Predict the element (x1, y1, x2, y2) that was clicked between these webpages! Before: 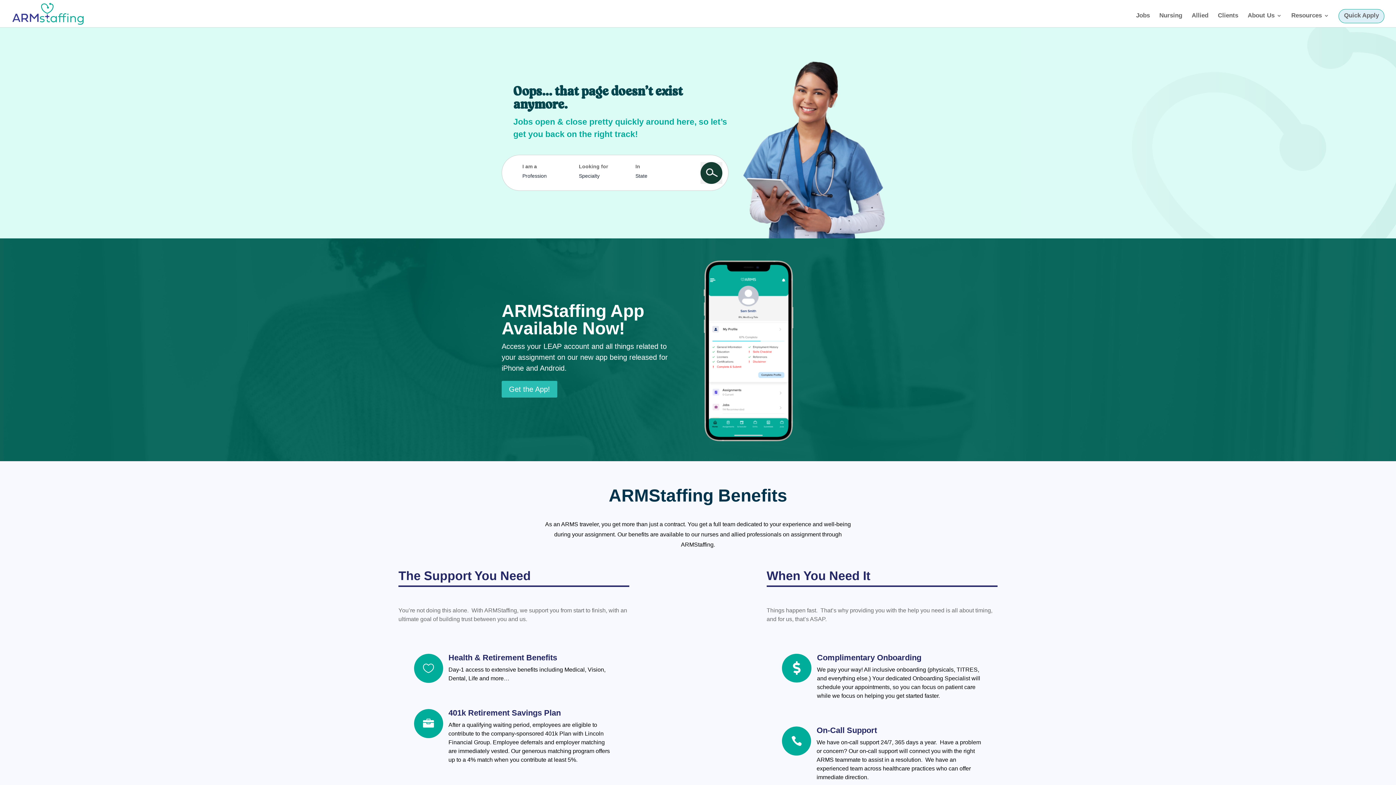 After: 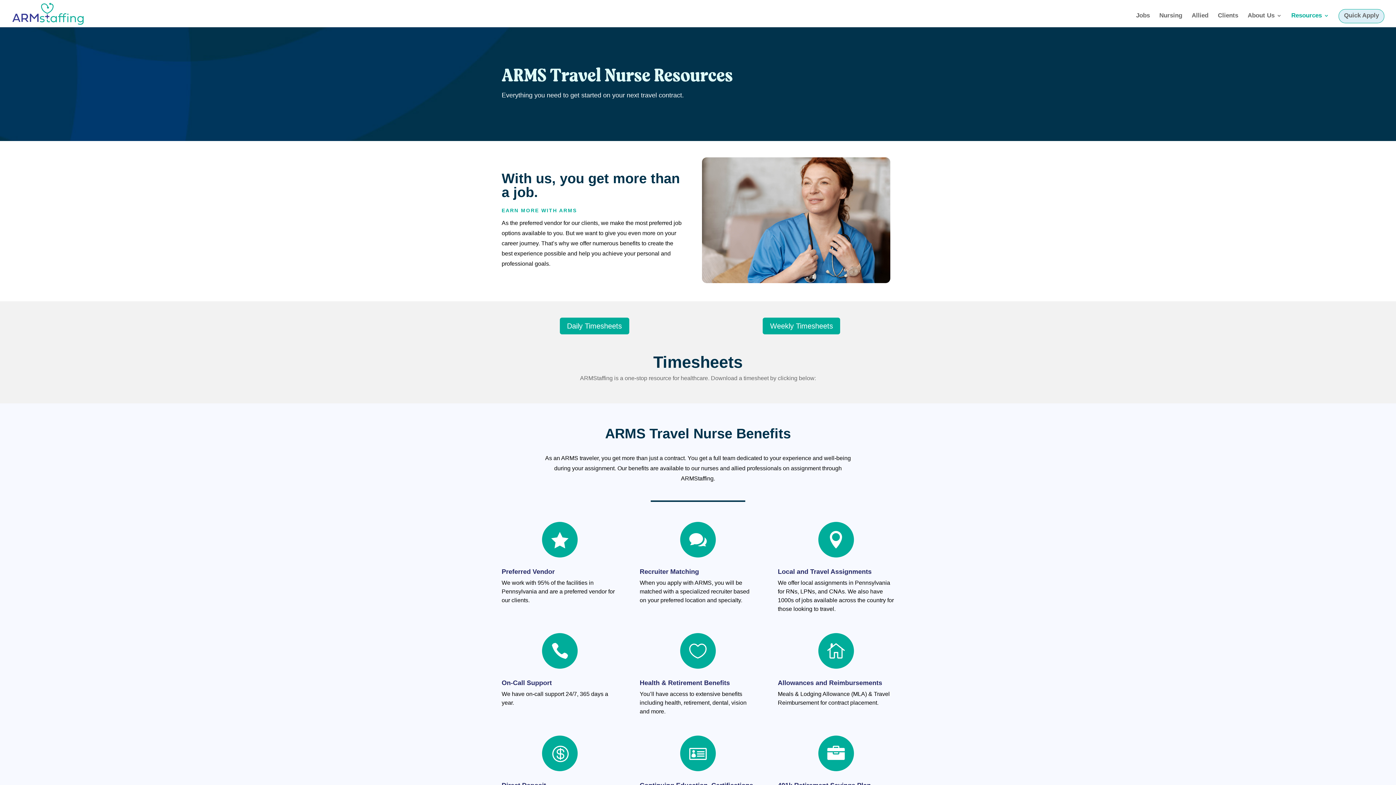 Action: label: Resources bbox: (1291, 13, 1329, 27)